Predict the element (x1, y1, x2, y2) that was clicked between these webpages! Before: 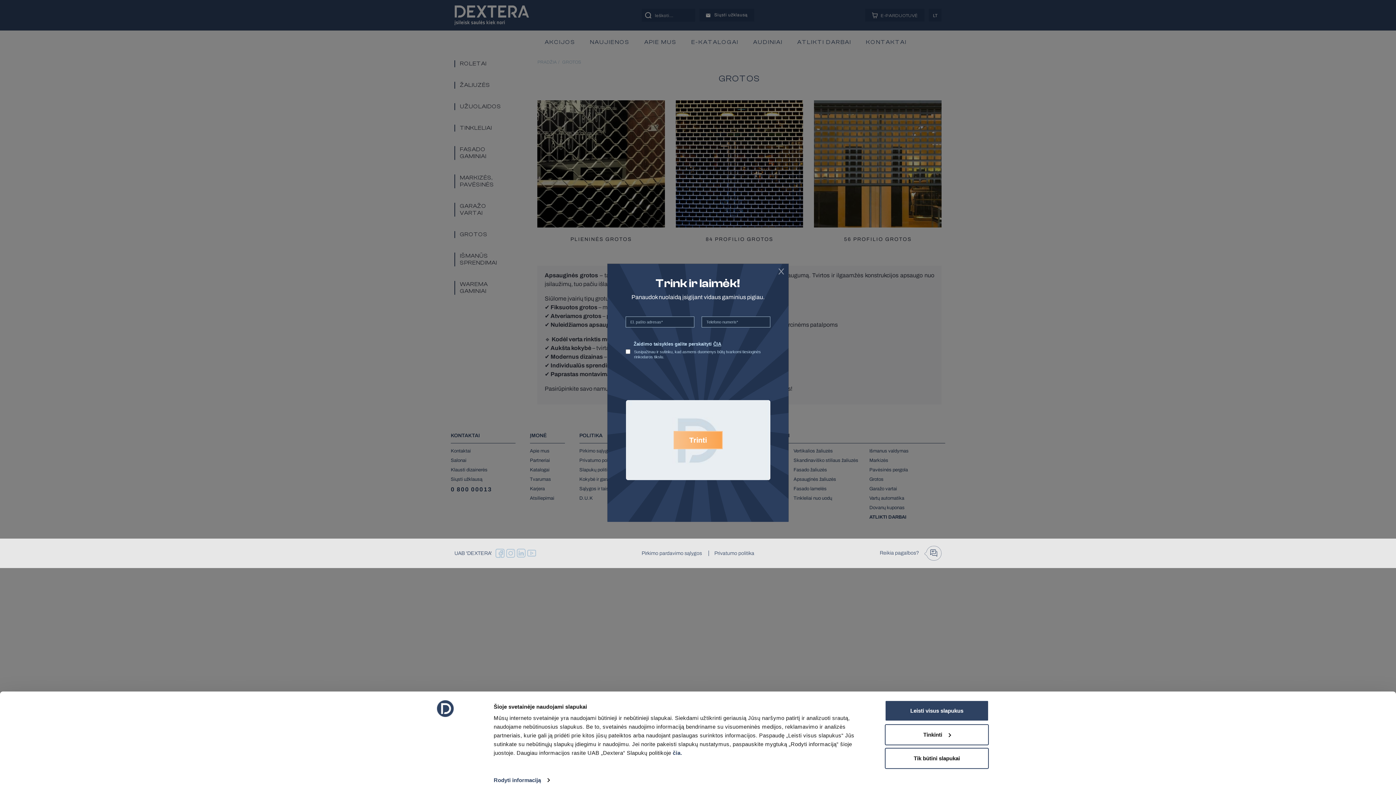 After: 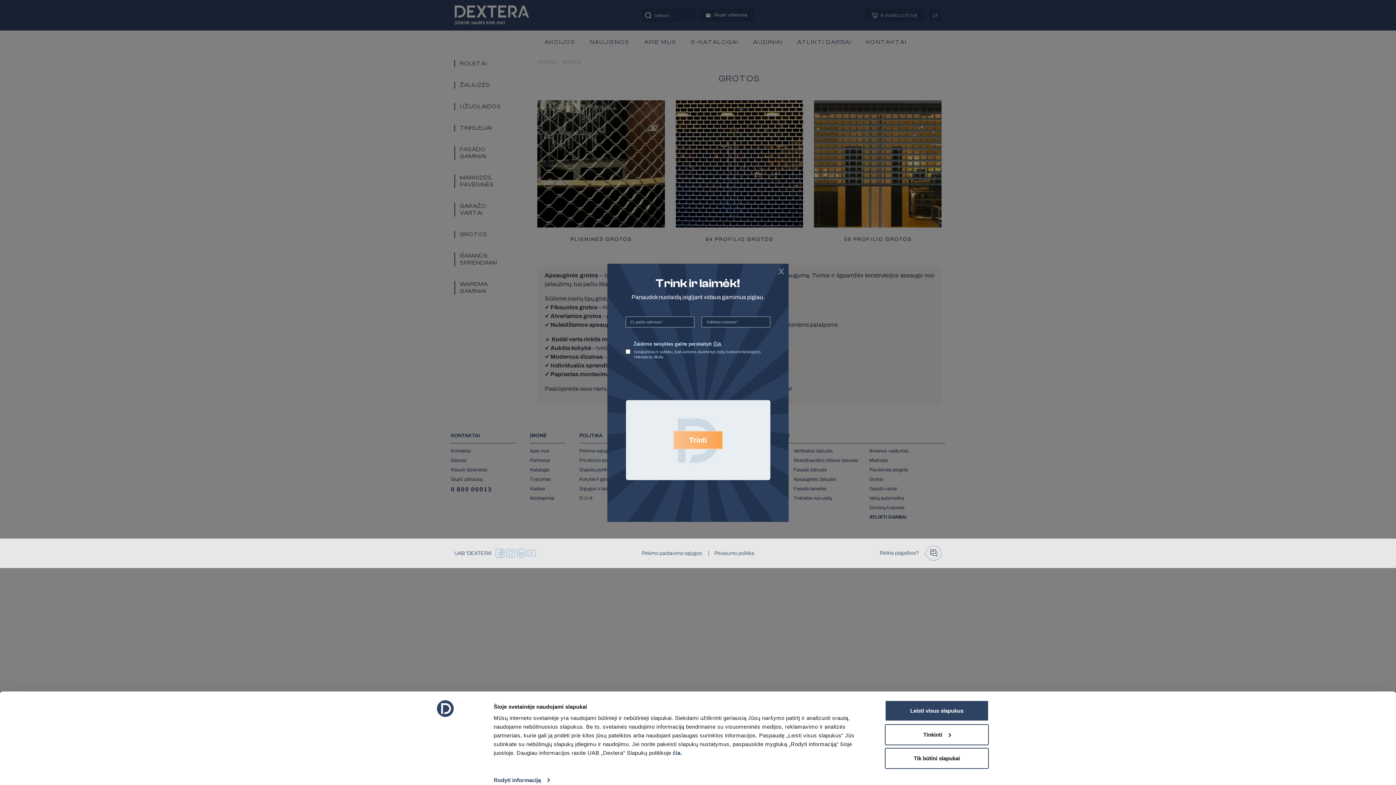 Action: bbox: (527, 550, 536, 555)